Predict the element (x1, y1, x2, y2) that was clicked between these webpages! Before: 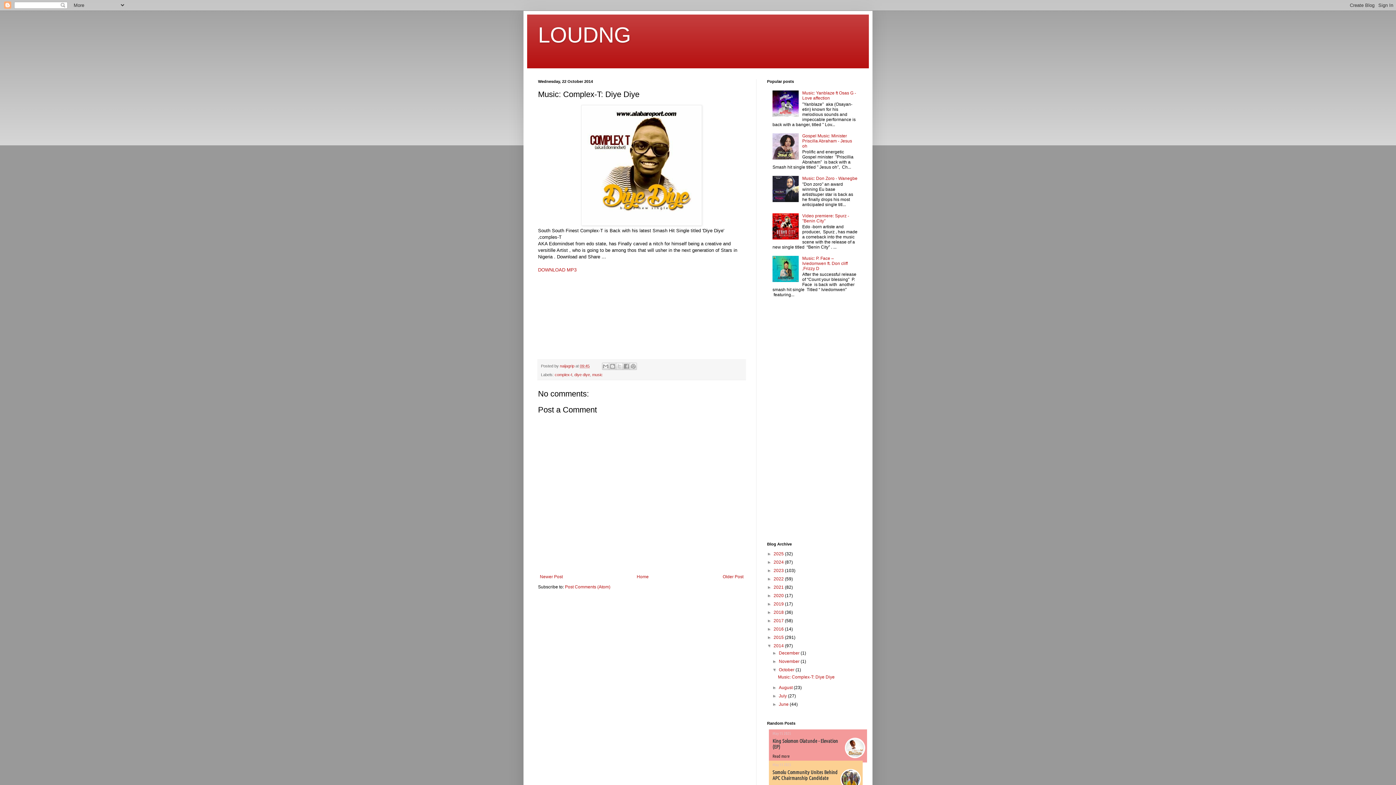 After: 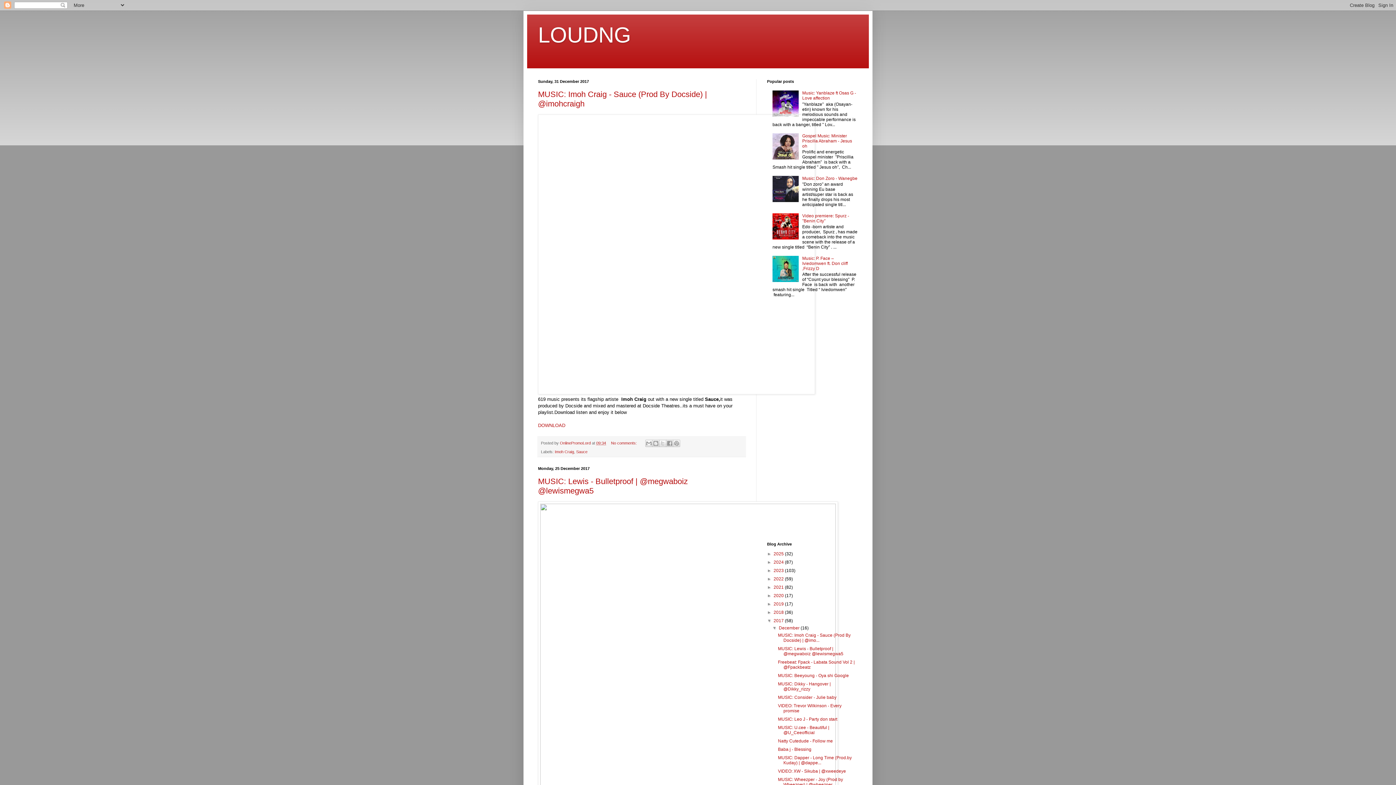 Action: label: 2017  bbox: (773, 618, 785, 623)